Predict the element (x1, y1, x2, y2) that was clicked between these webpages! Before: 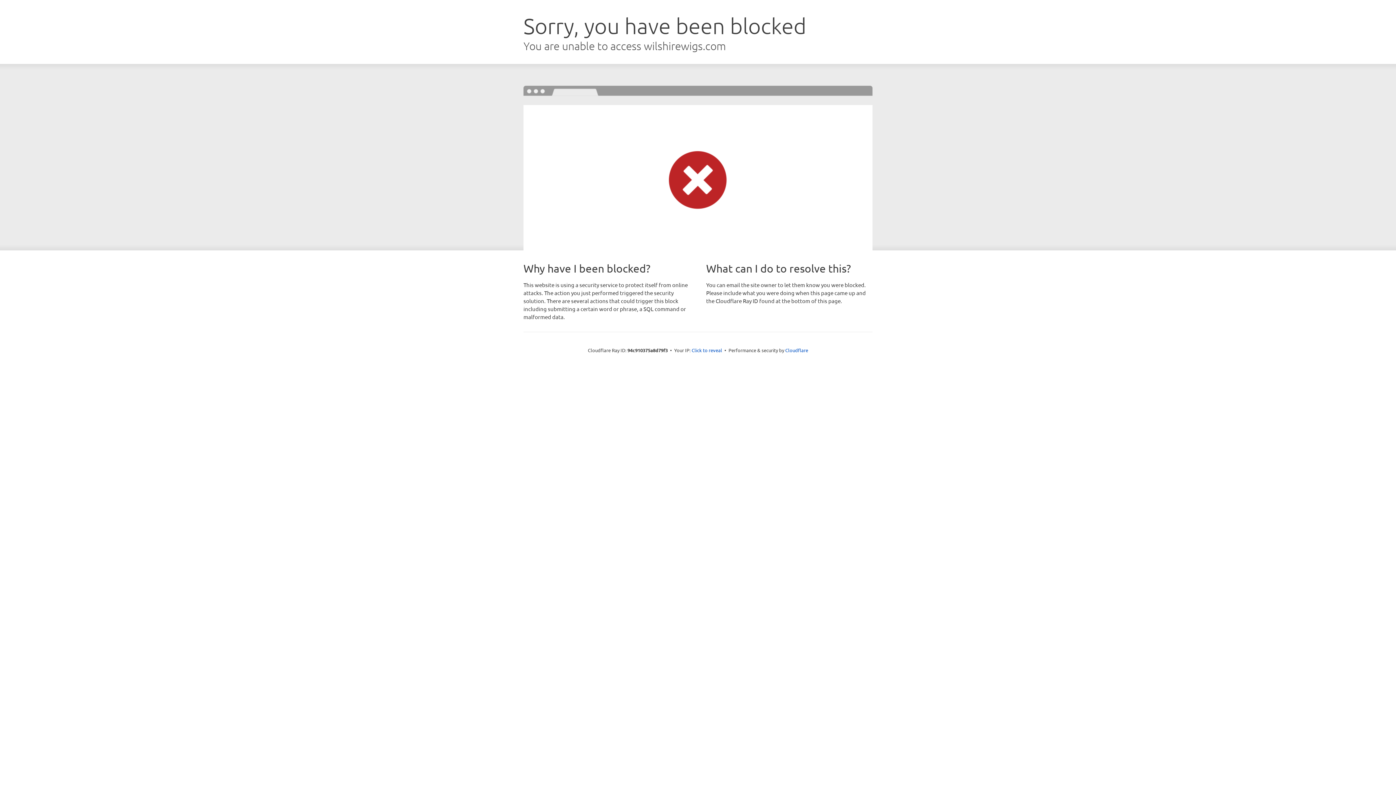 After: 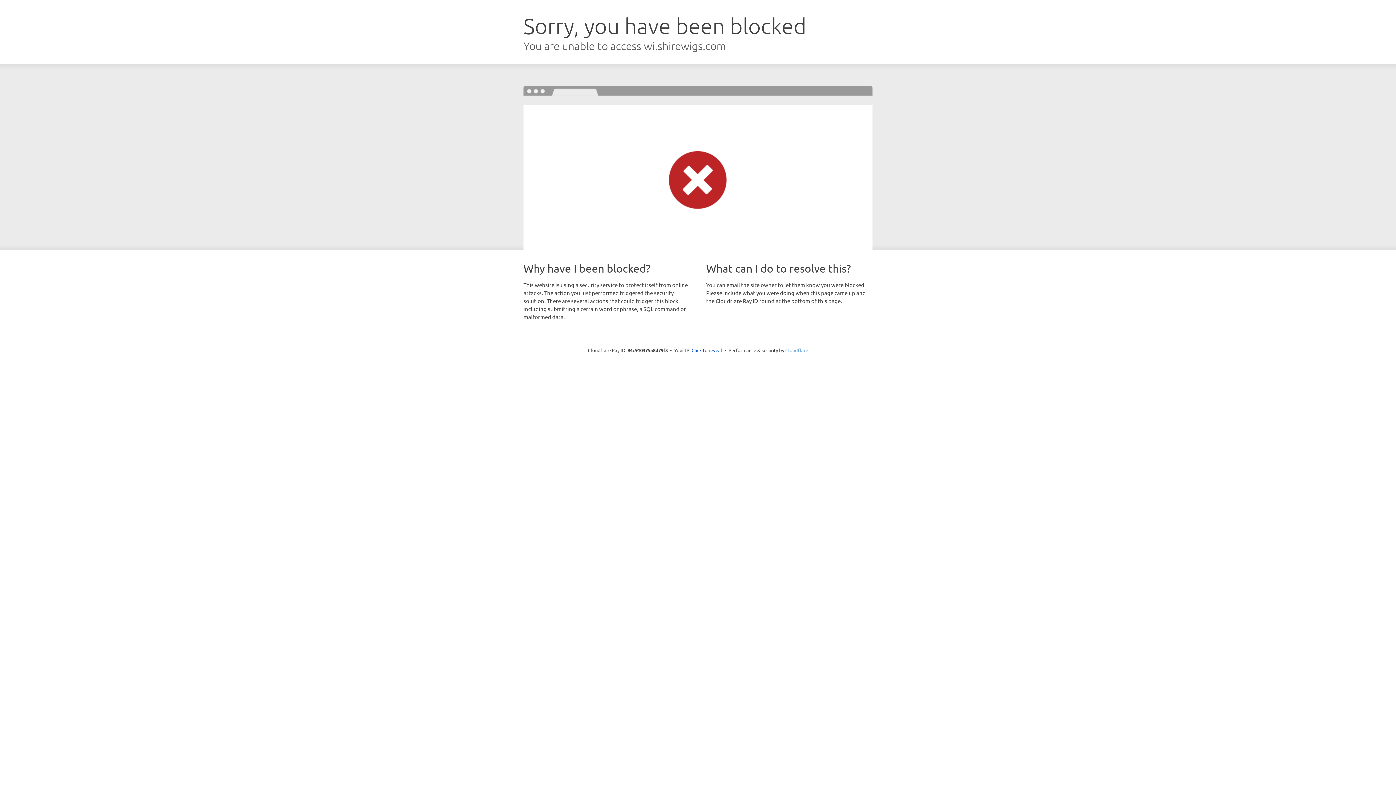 Action: bbox: (785, 347, 808, 353) label: Cloudflare